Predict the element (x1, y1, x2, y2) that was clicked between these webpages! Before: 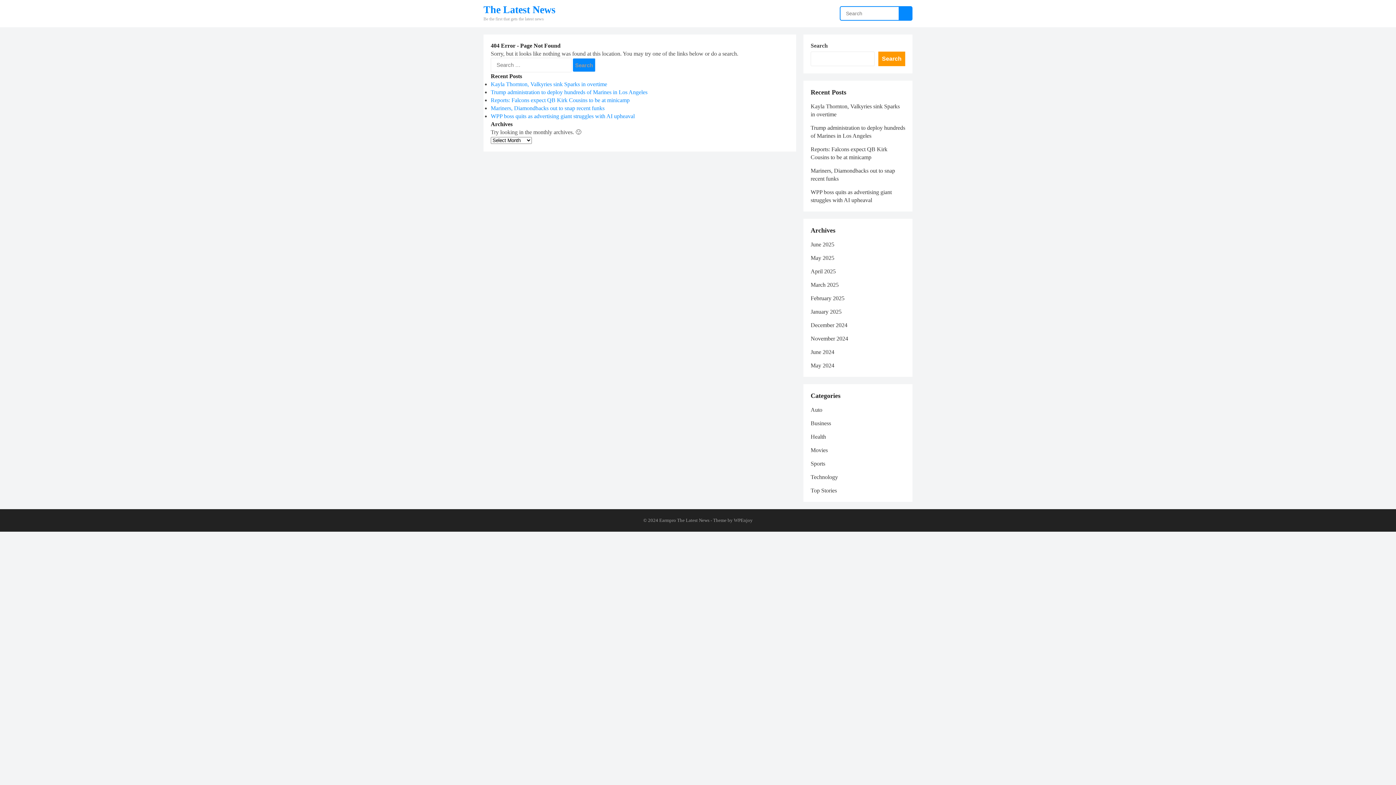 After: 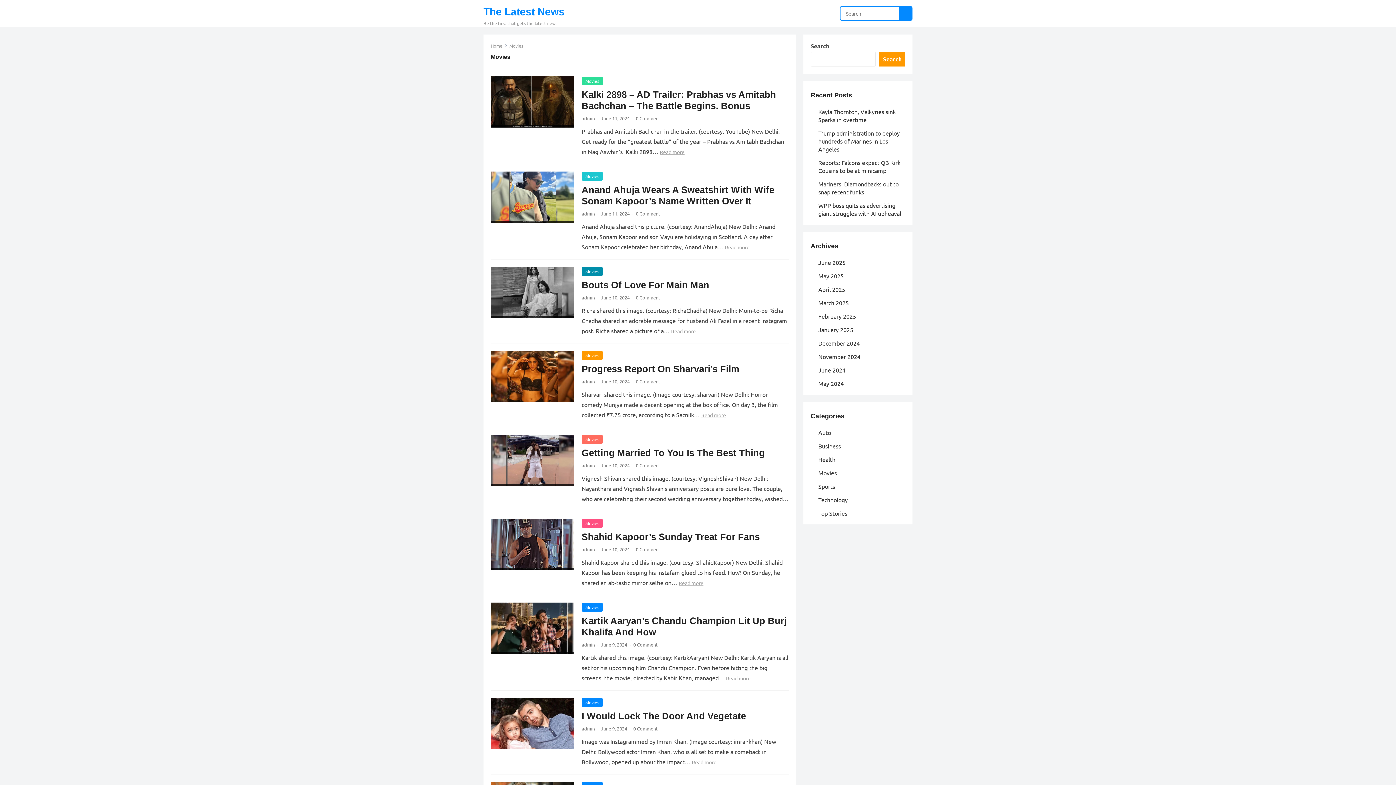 Action: bbox: (810, 447, 828, 453) label: Movies